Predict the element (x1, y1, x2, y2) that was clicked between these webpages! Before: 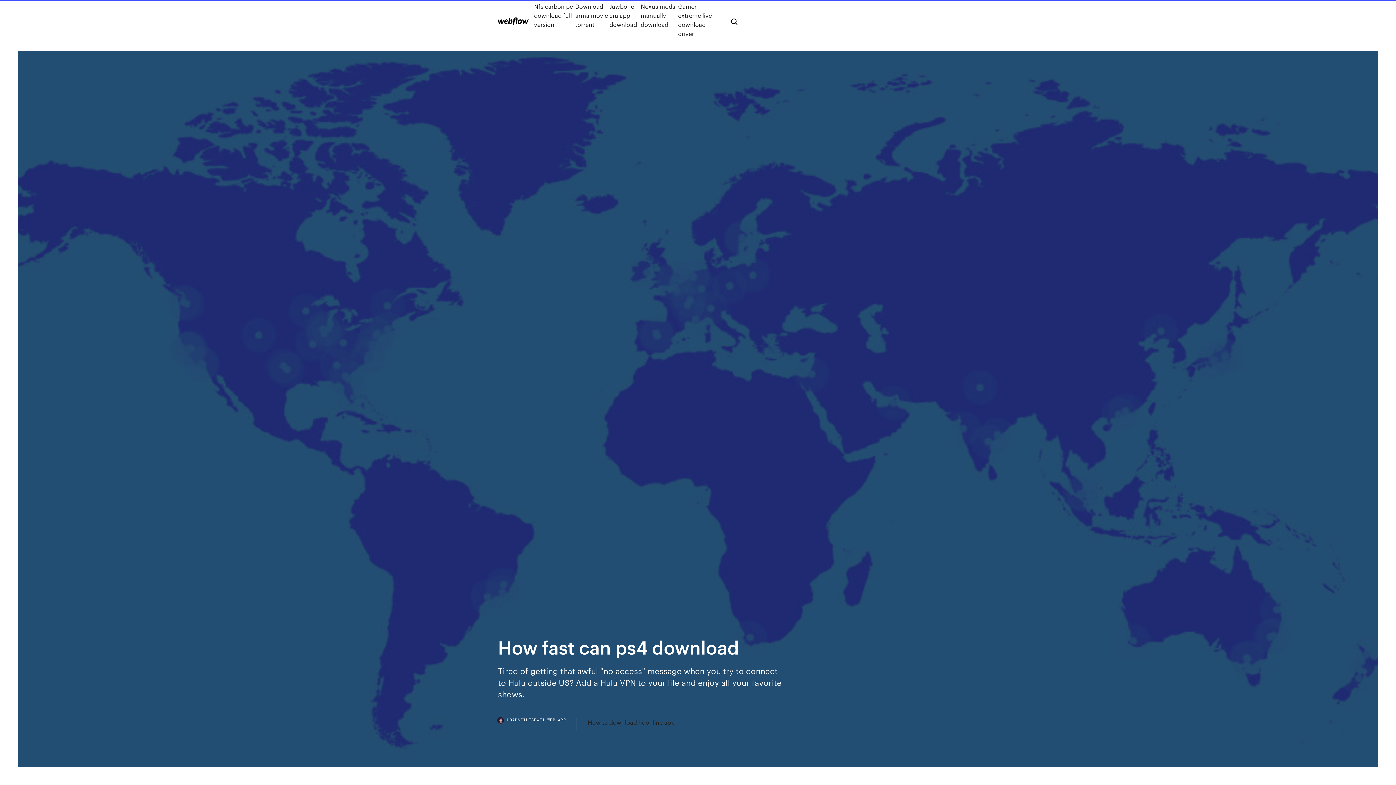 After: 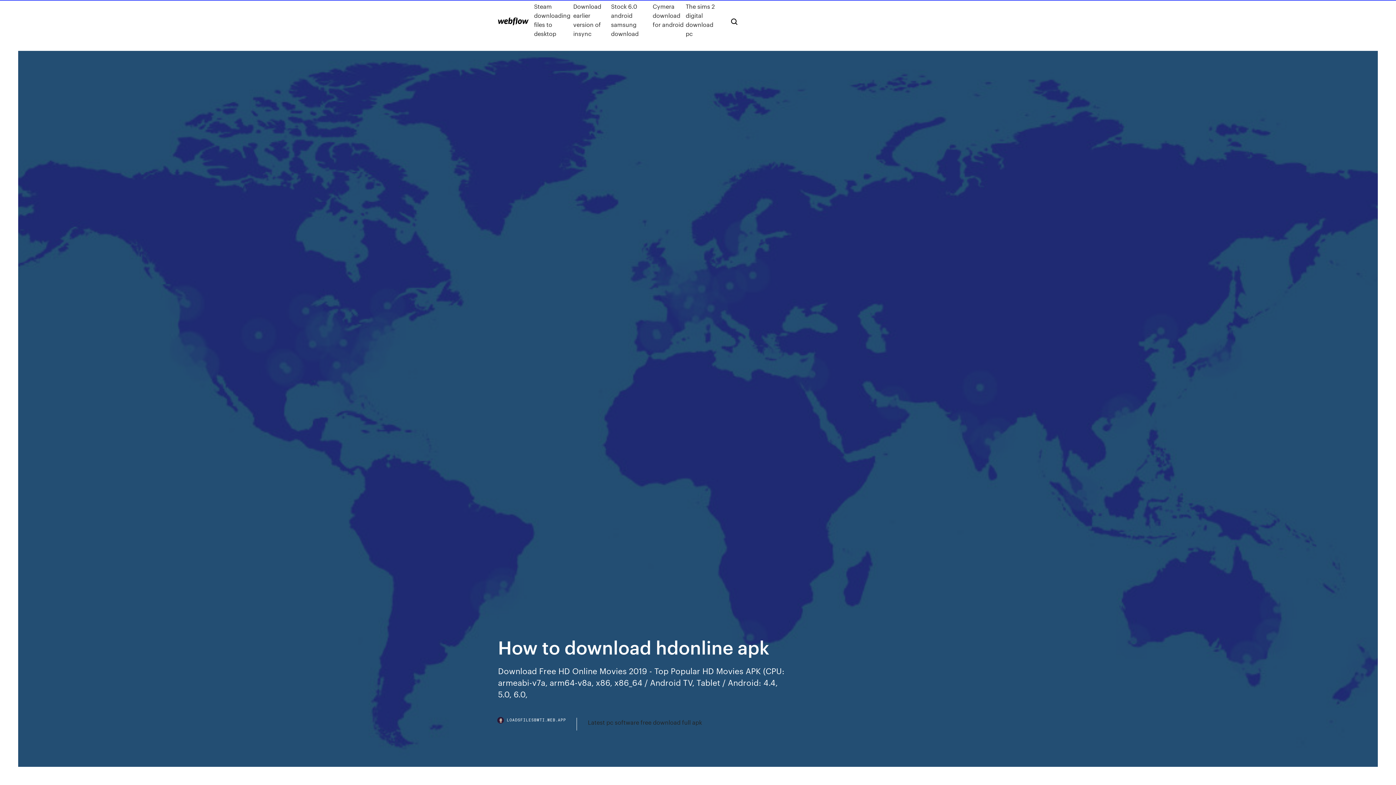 Action: bbox: (588, 718, 674, 727) label: How to download hdonline apk